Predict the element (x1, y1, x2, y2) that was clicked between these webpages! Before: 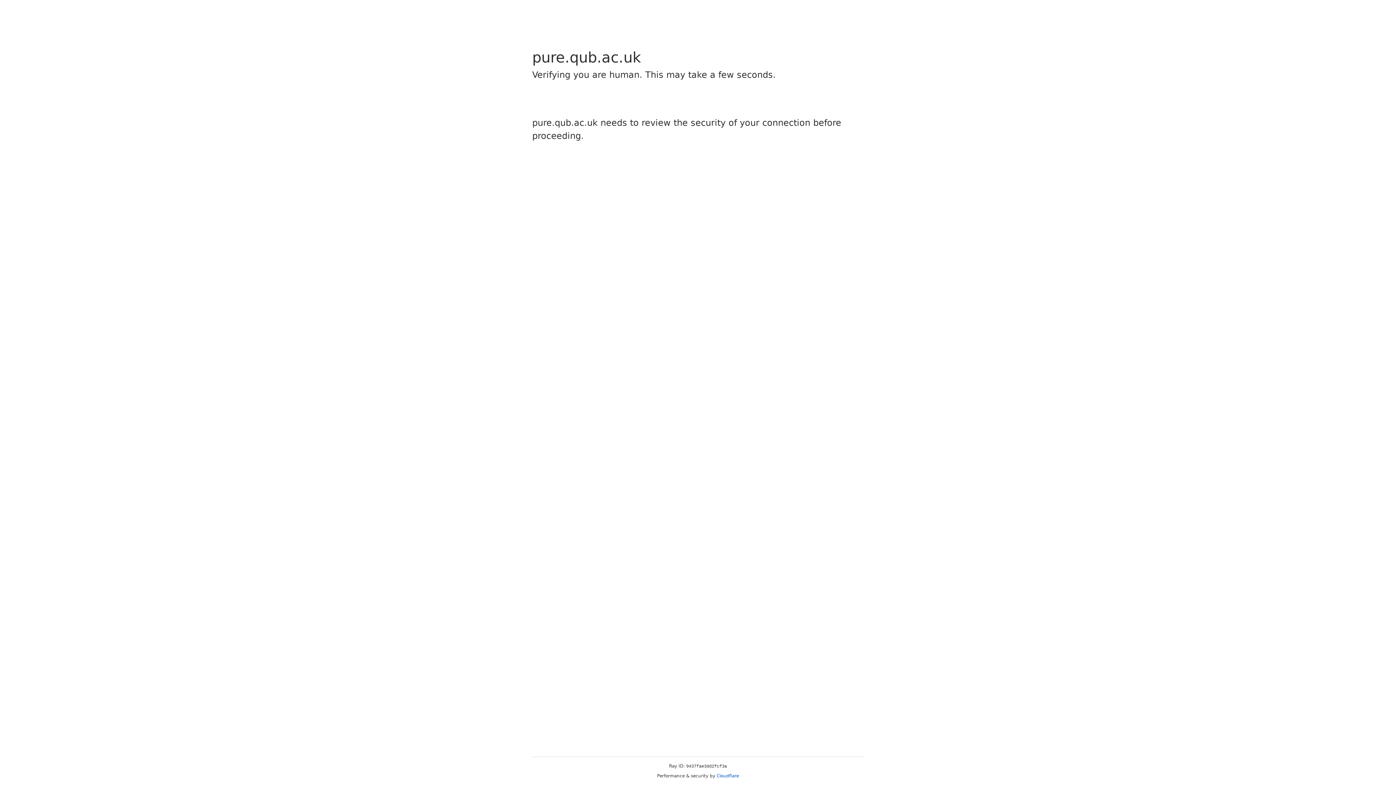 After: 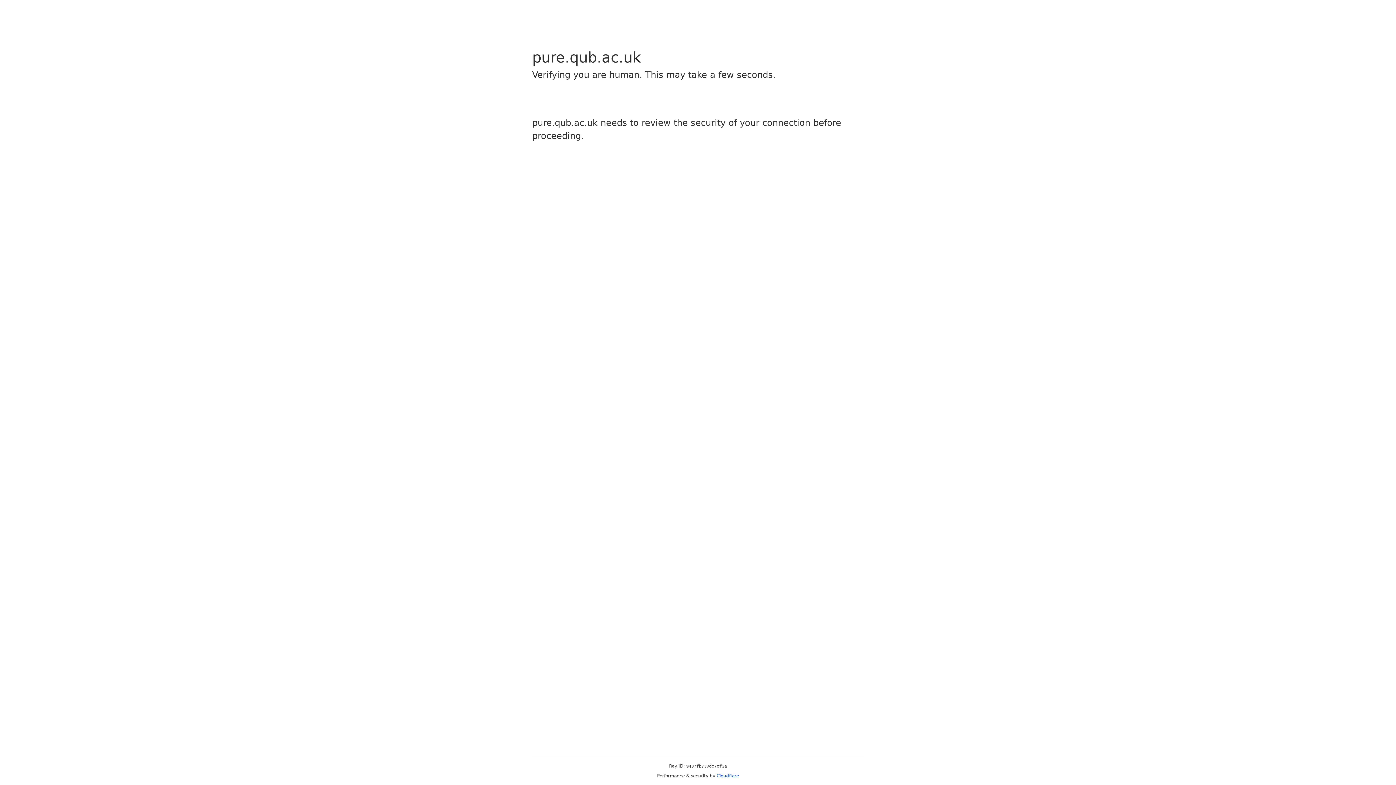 Action: label: Cloudflare bbox: (716, 773, 739, 778)